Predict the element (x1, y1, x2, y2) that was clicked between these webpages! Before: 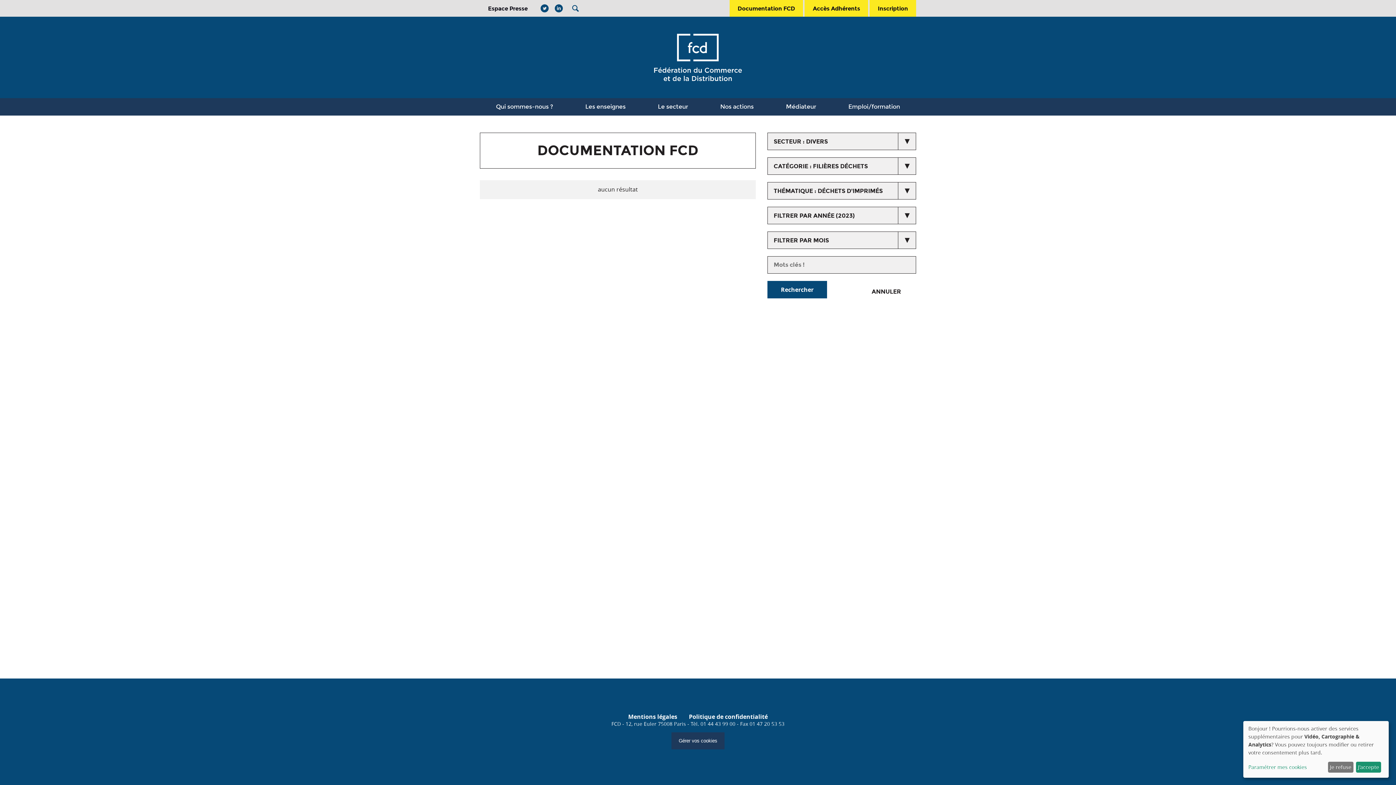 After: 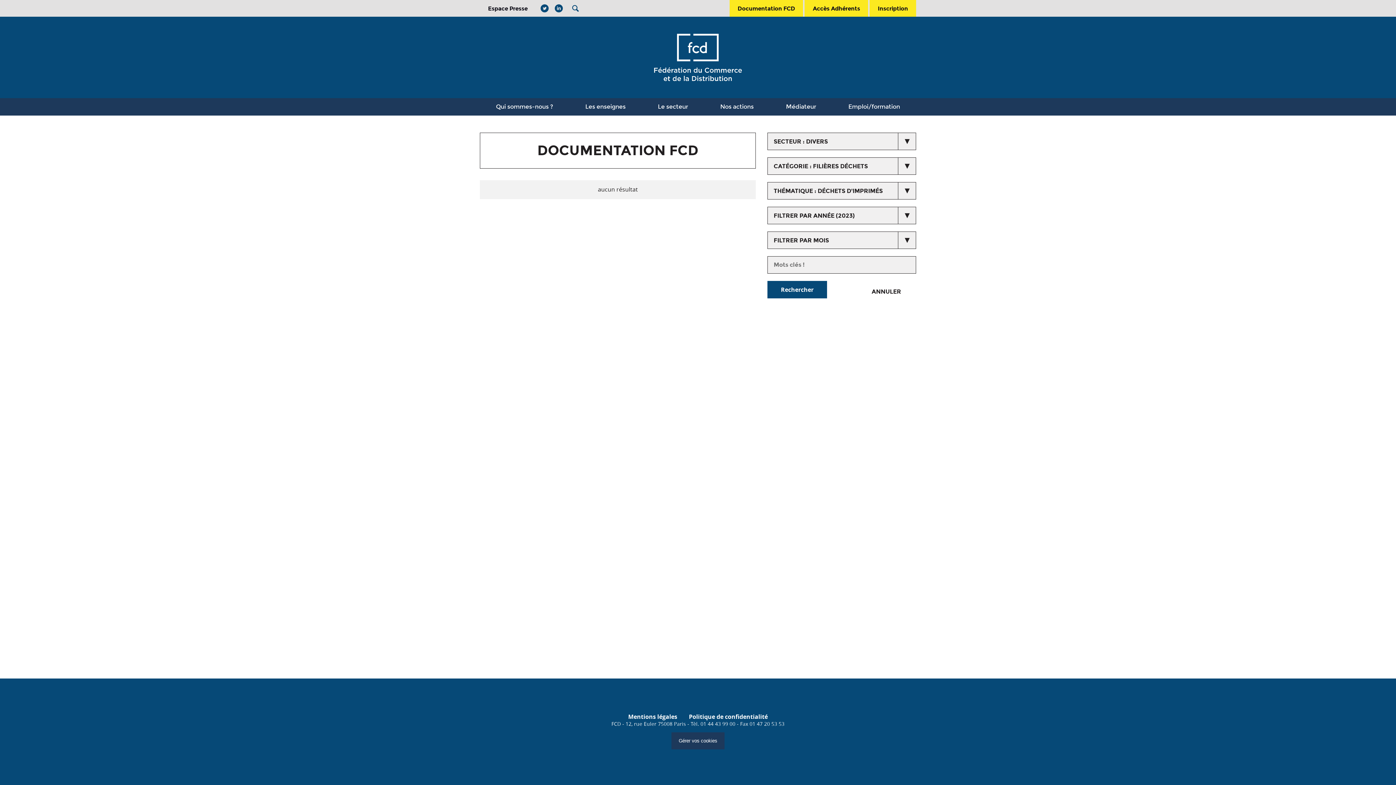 Action: label: J'accepte bbox: (1356, 762, 1381, 773)